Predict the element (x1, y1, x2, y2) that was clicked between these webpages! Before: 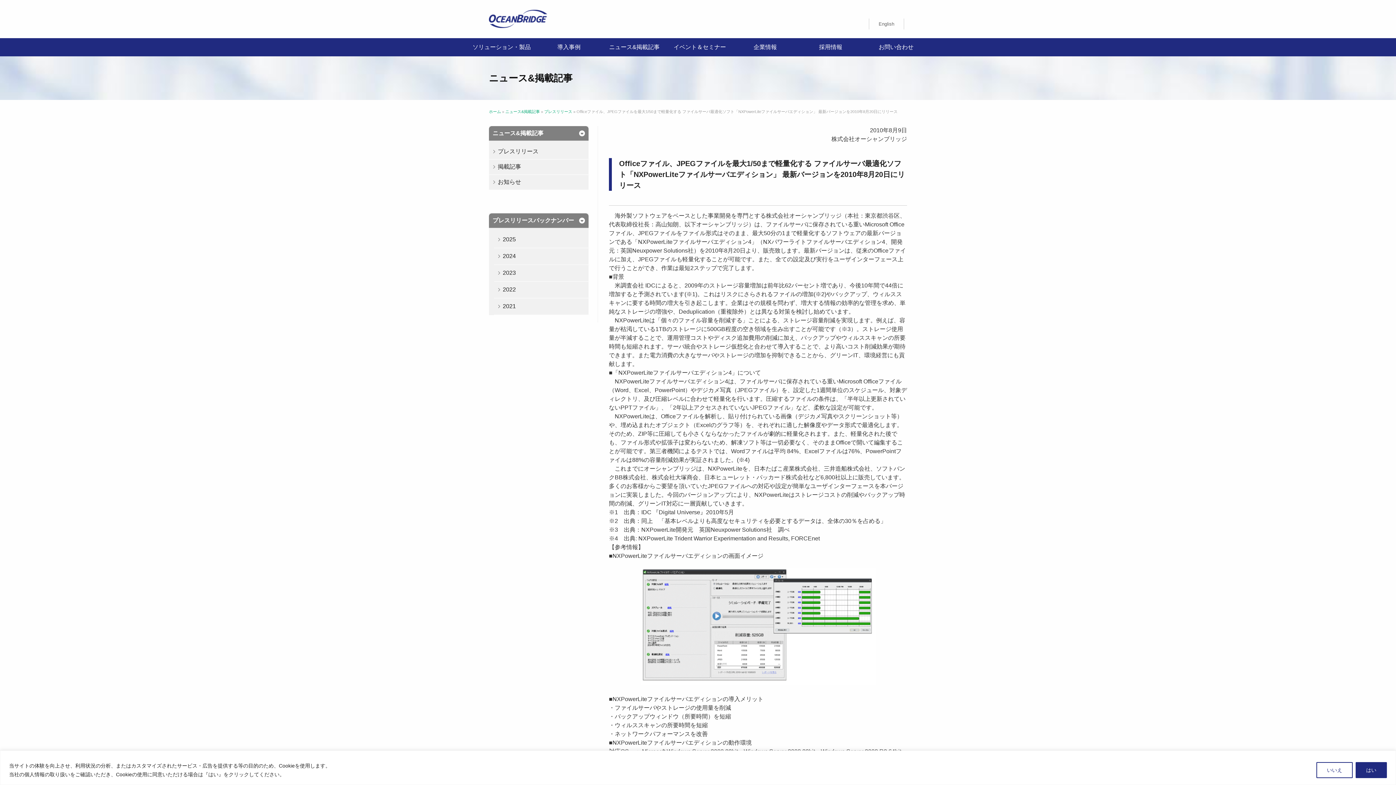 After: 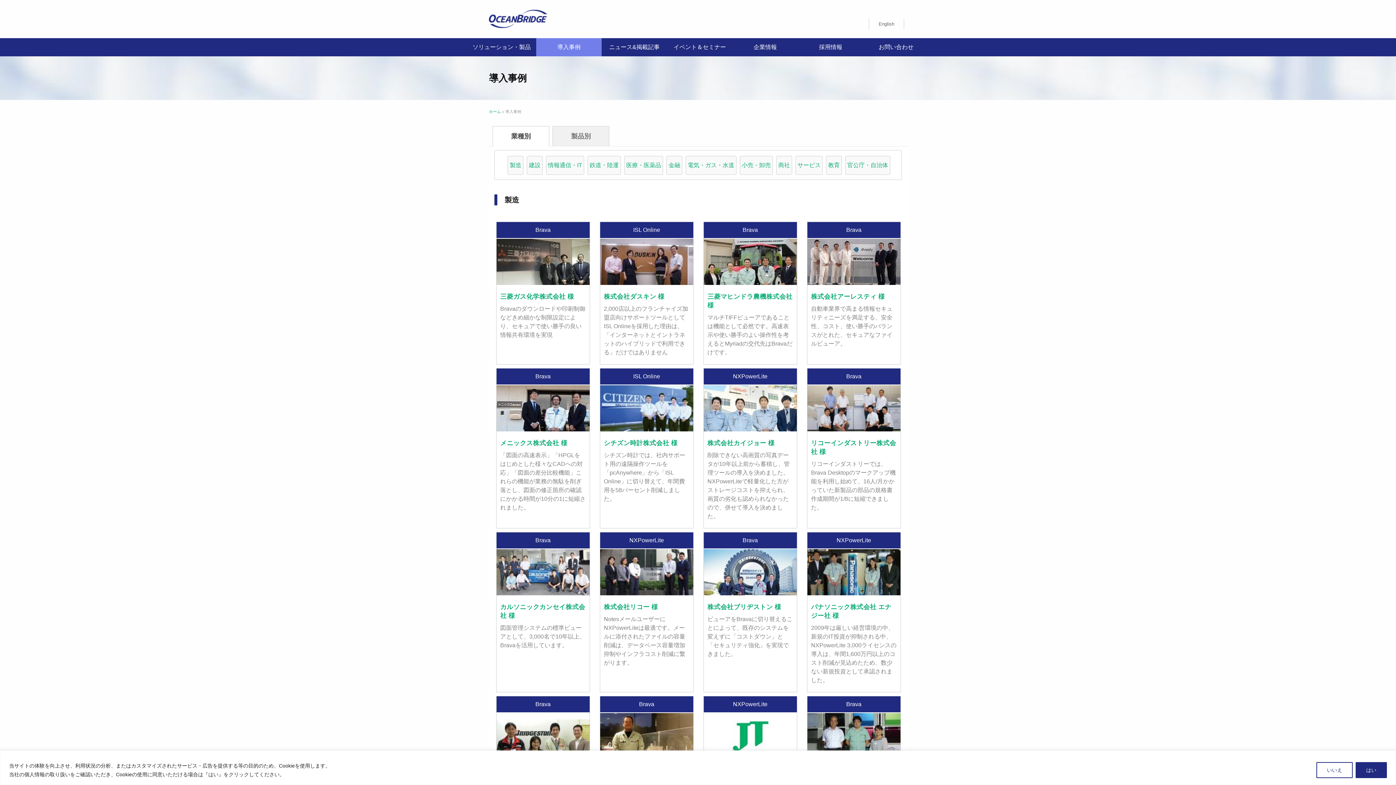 Action: bbox: (536, 38, 601, 56) label: 導入事例